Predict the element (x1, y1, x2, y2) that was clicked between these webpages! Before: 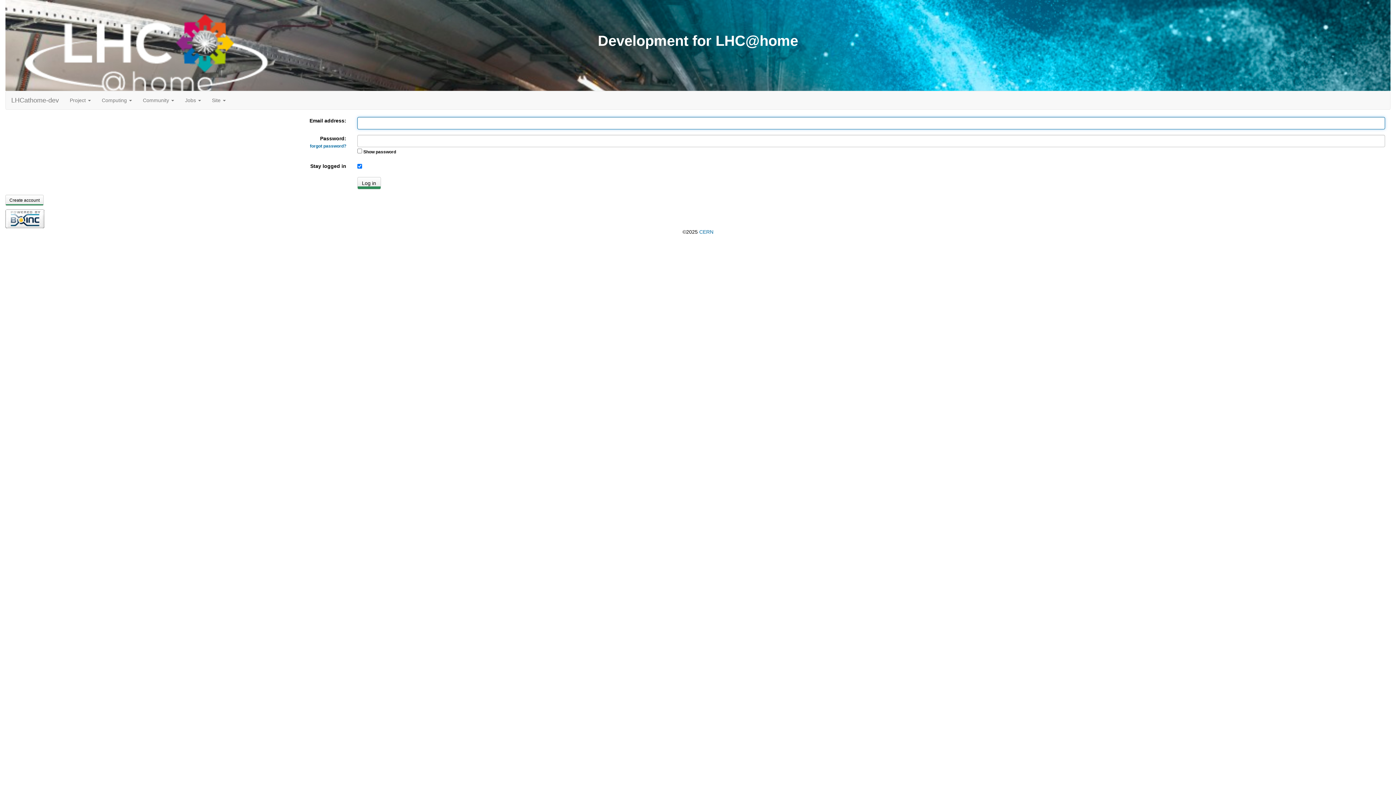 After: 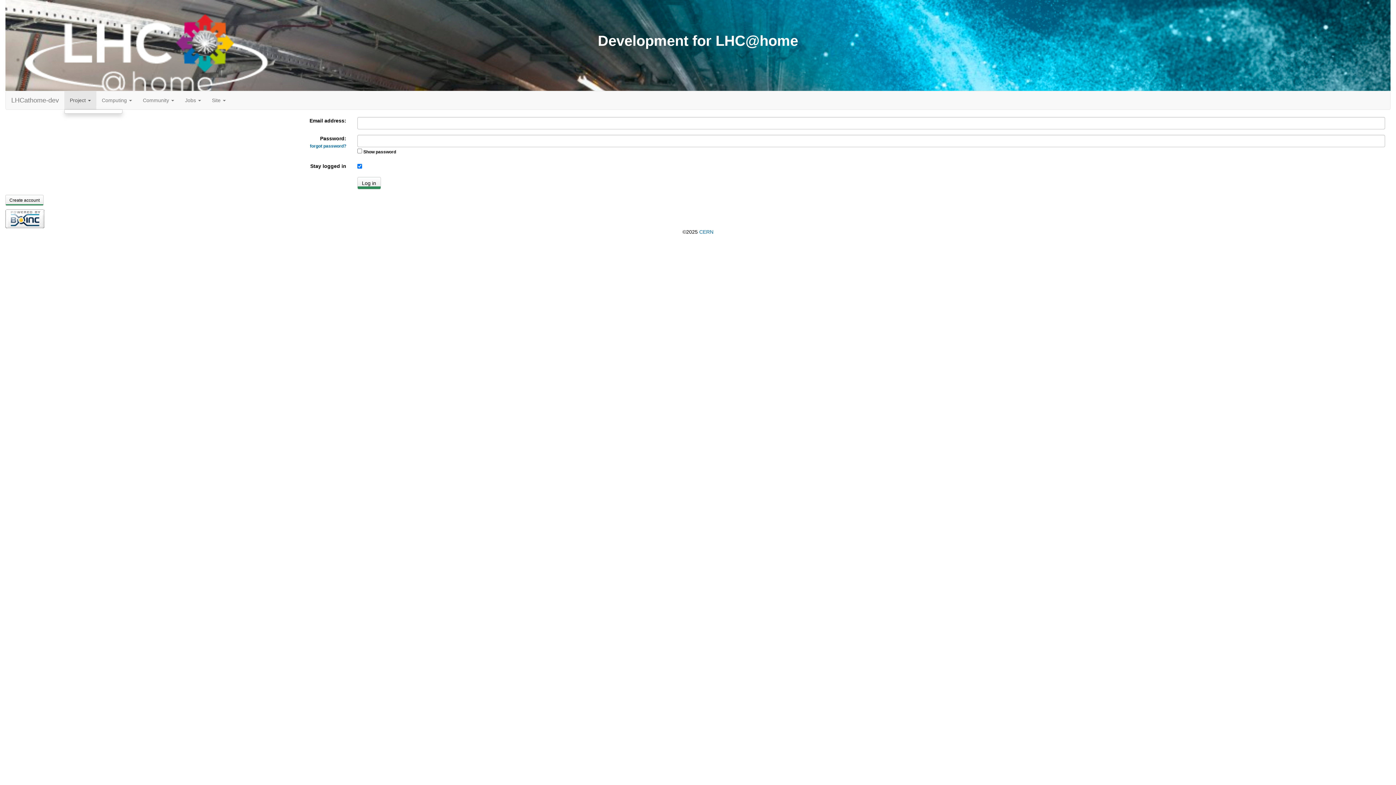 Action: label: Project  bbox: (64, 91, 96, 109)